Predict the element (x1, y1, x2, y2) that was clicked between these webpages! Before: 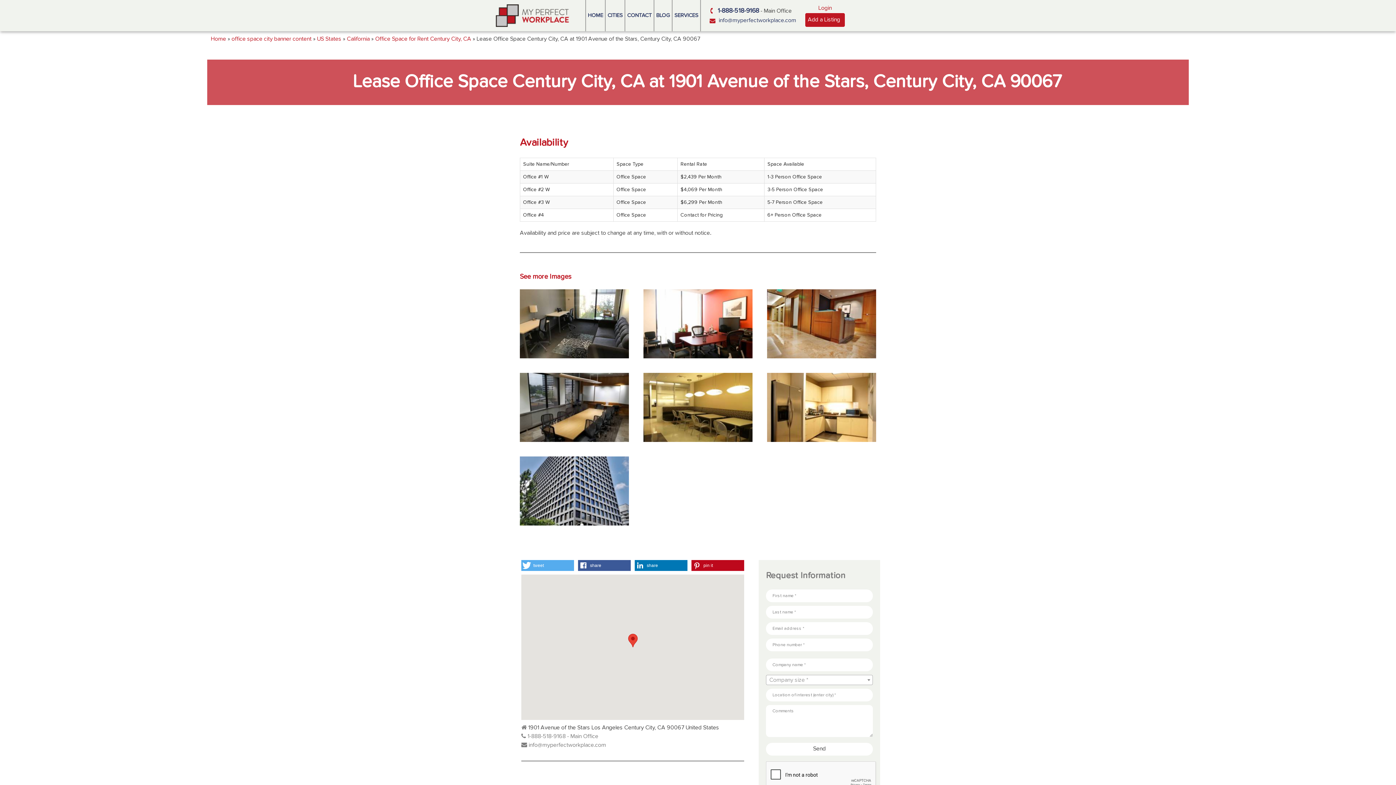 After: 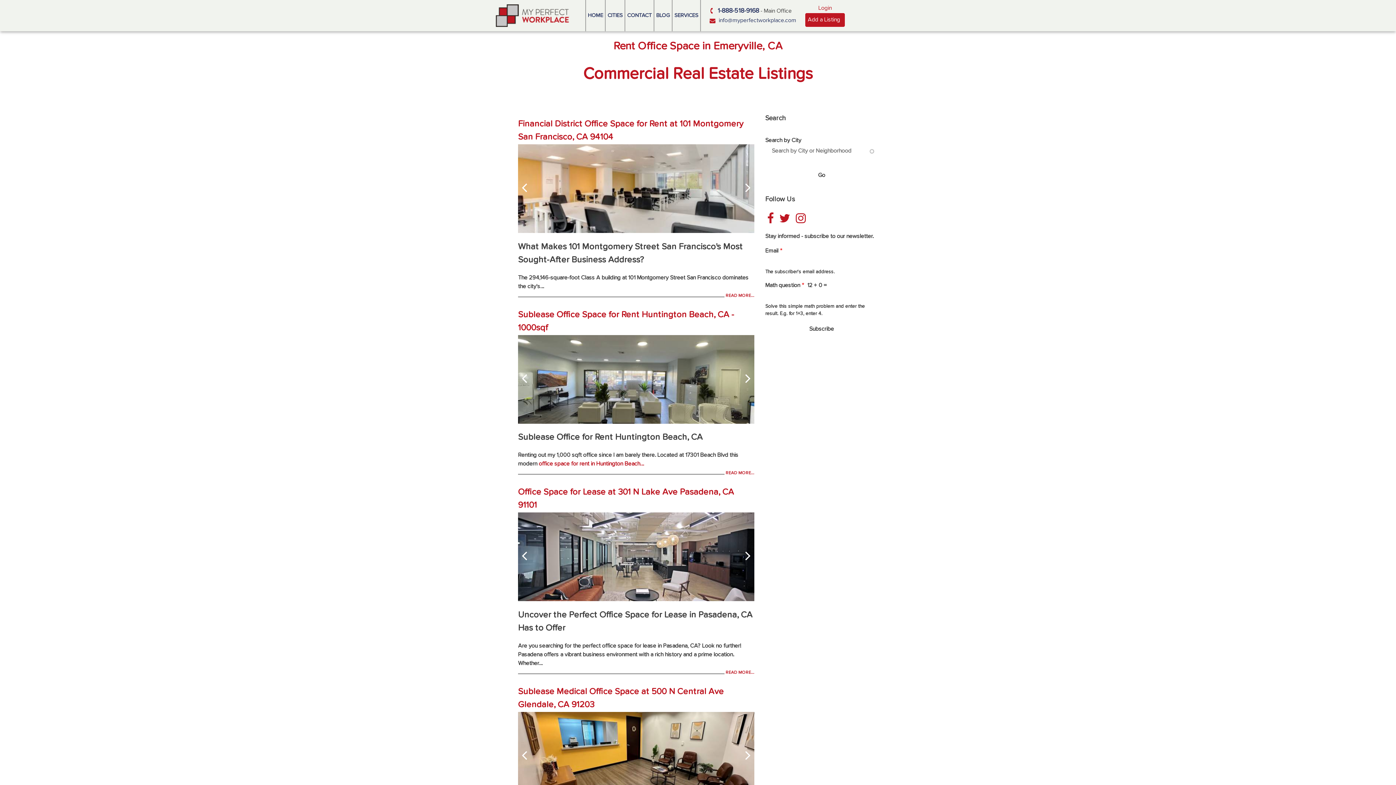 Action: bbox: (231, 36, 311, 42) label: office space city banner content